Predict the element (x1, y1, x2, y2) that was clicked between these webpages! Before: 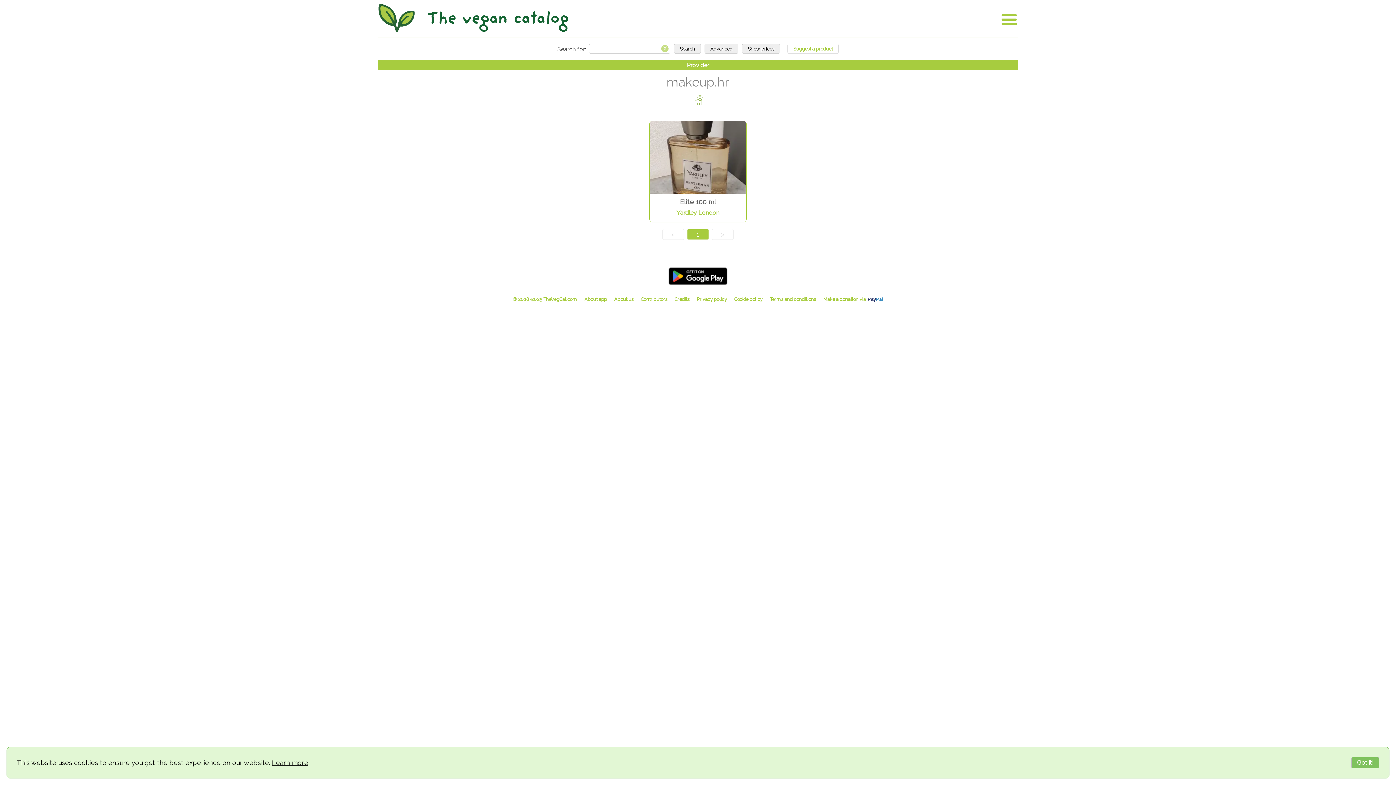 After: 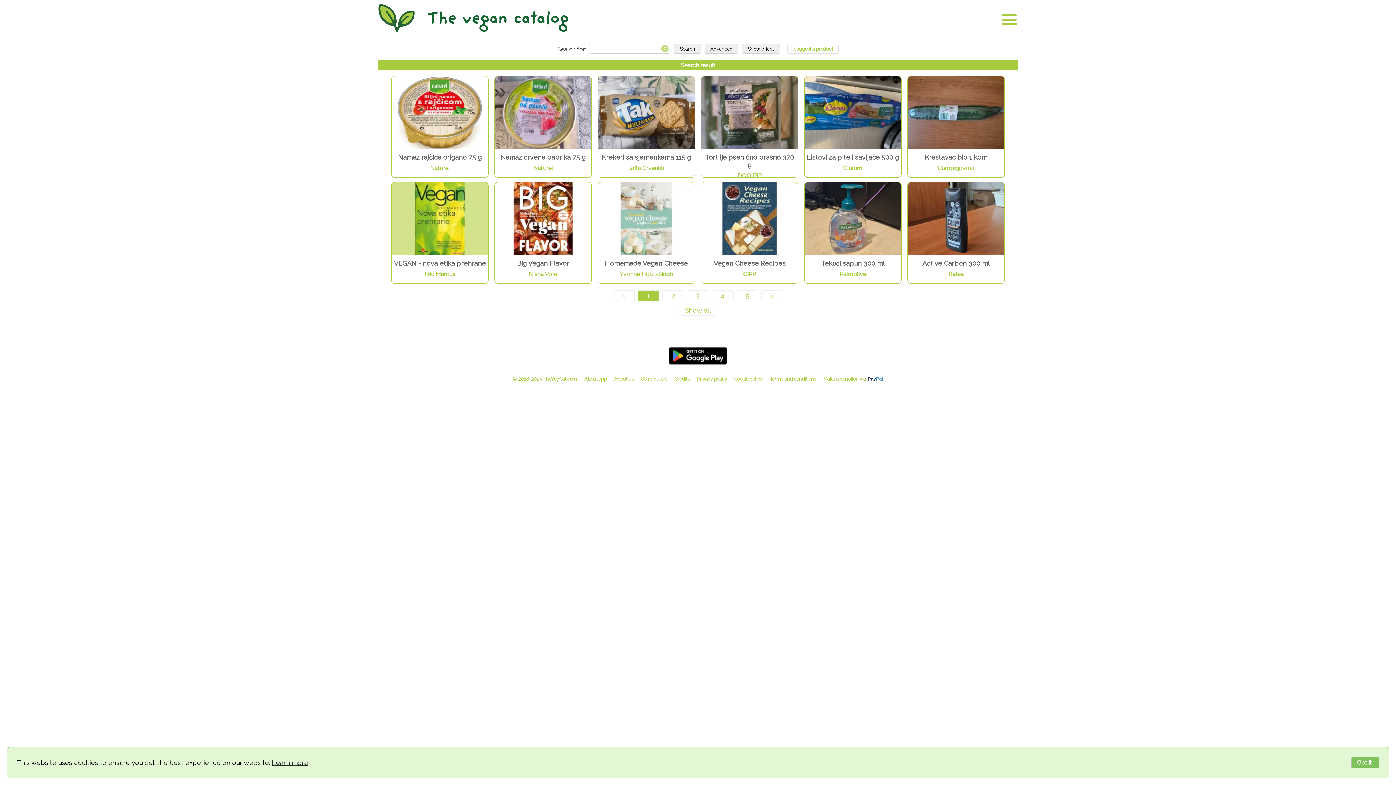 Action: bbox: (674, 43, 701, 53) label: Start search